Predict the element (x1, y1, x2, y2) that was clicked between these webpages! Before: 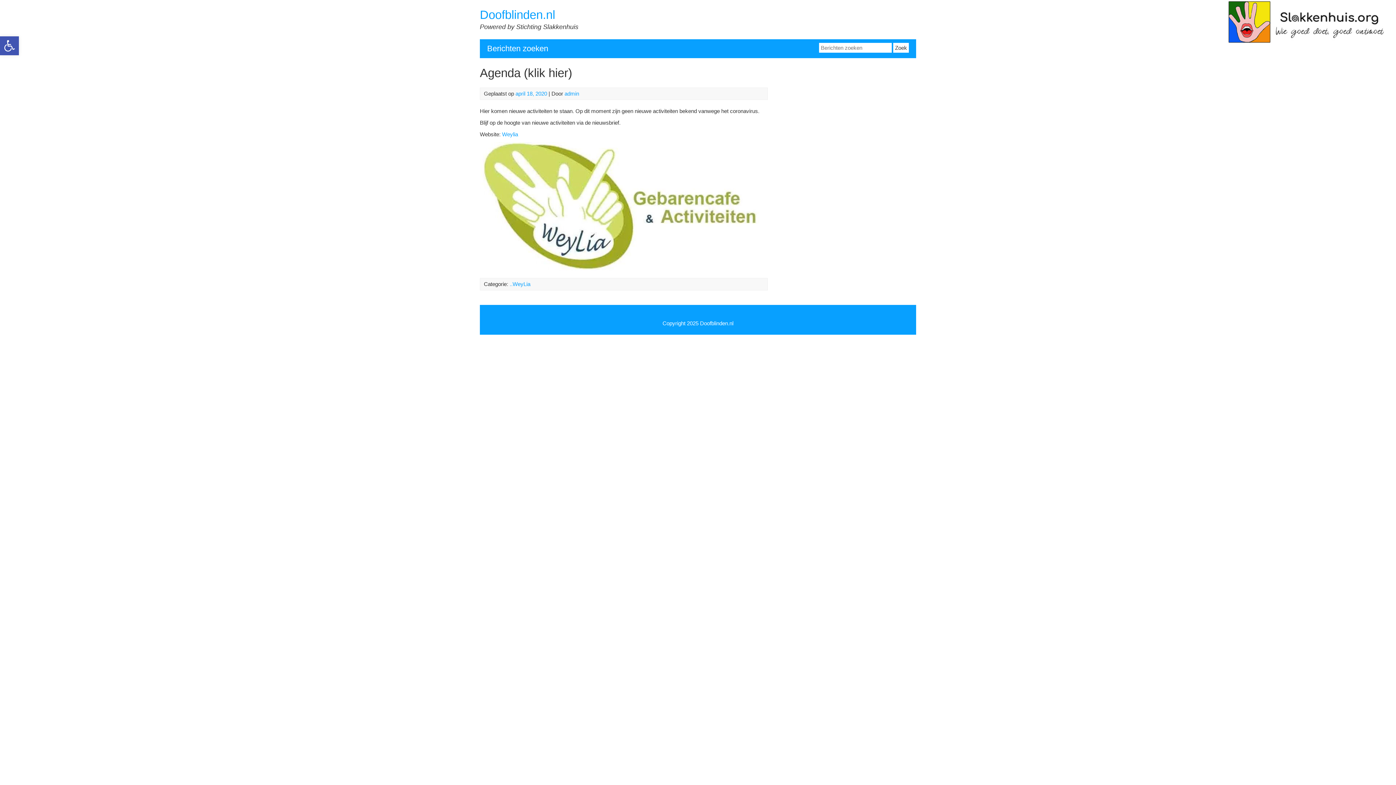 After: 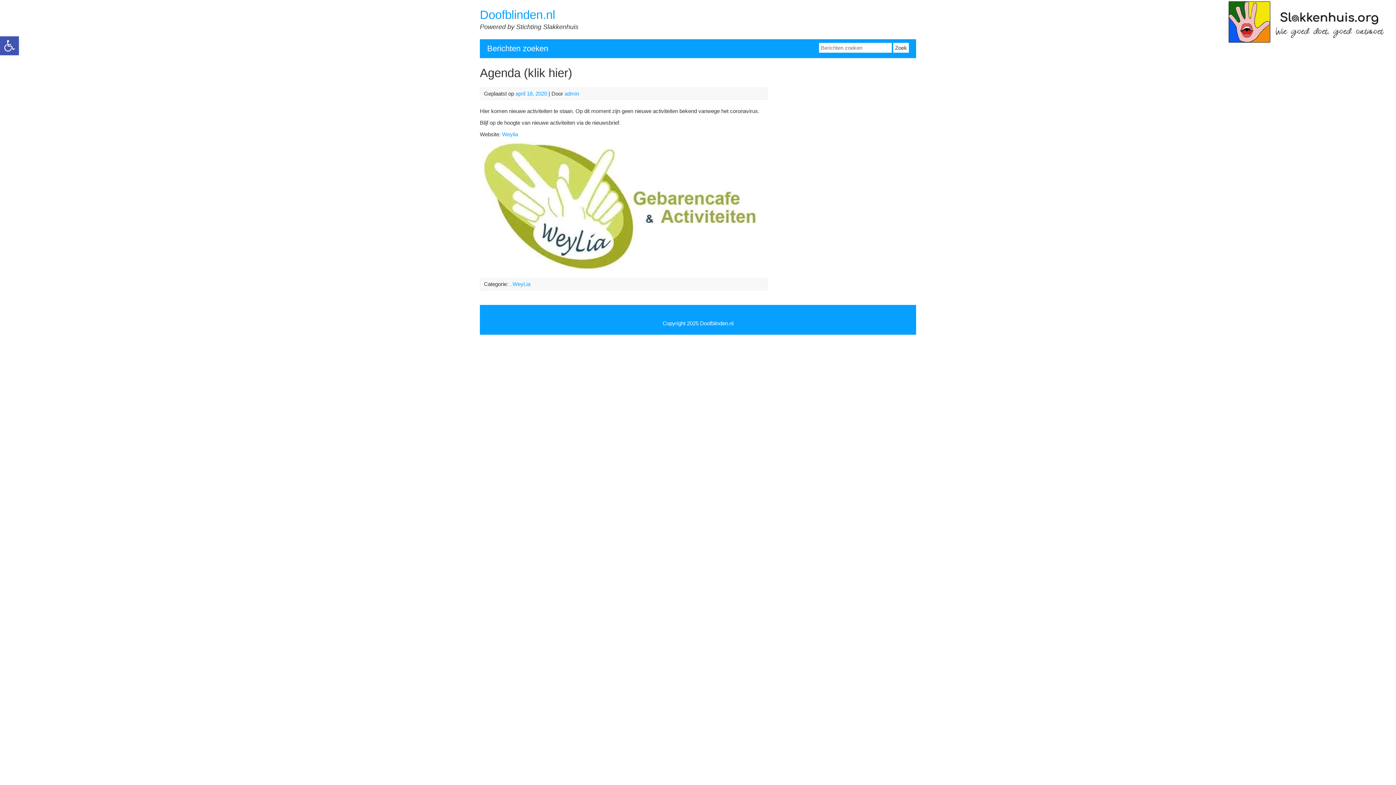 Action: bbox: (515, 90, 547, 96) label: april 18, 2020